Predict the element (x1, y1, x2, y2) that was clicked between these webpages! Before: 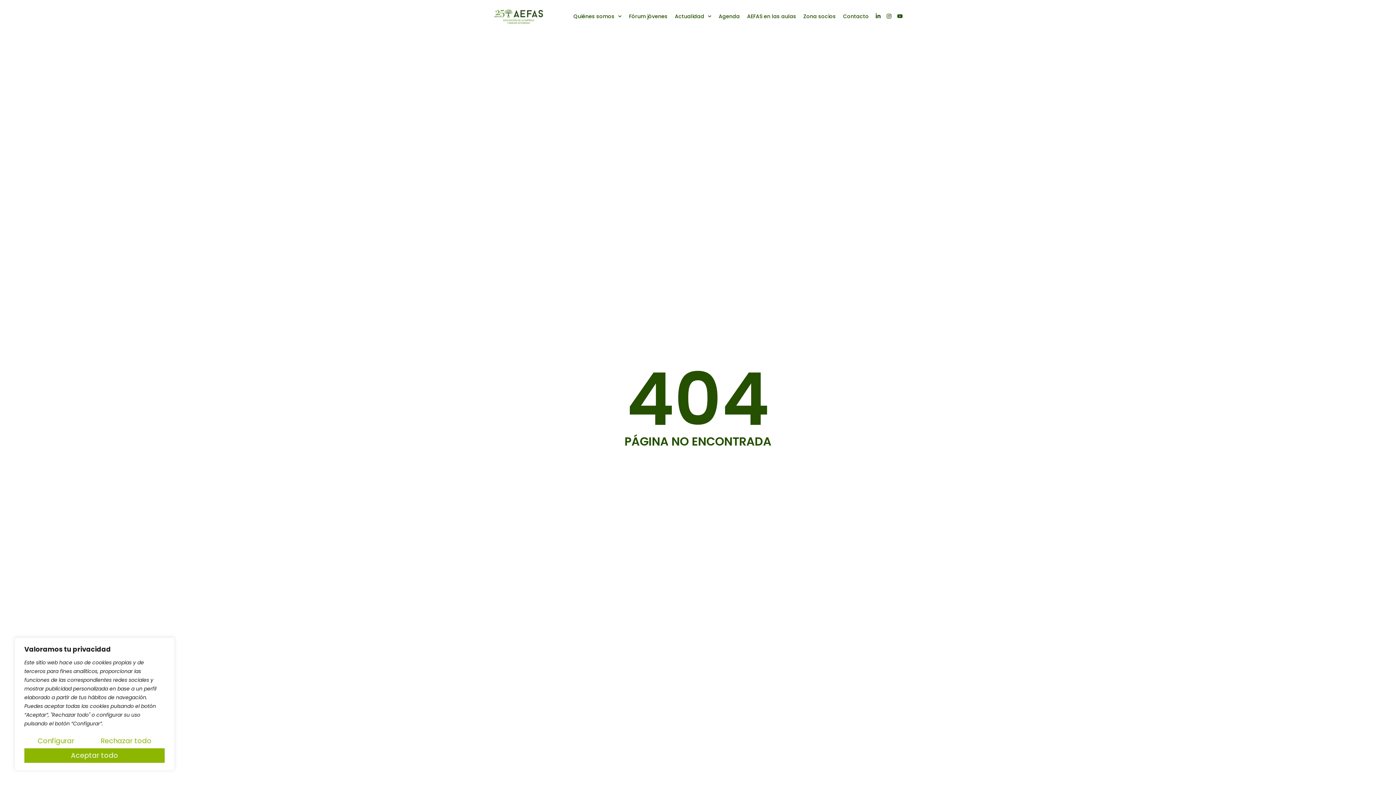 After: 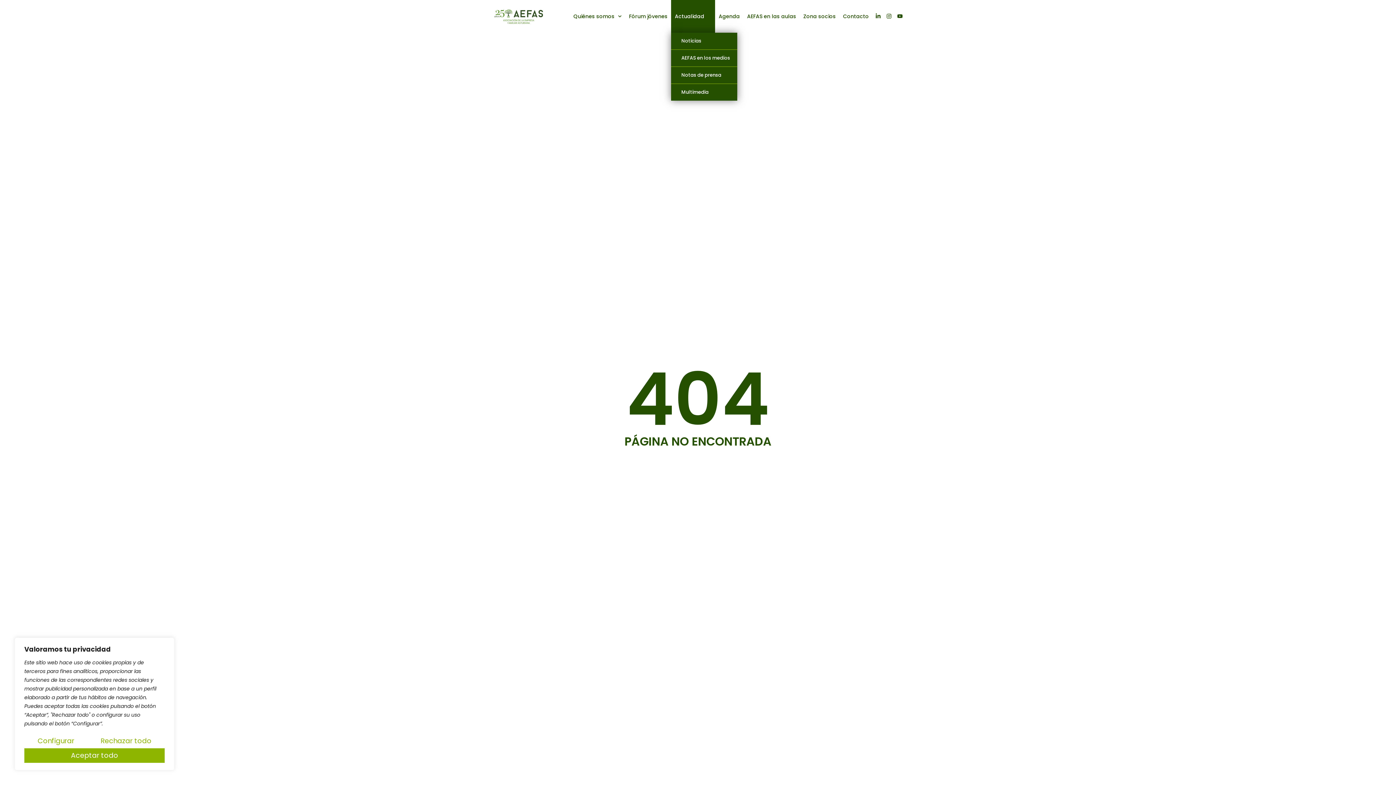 Action: bbox: (671, 0, 715, 32) label: Actualidad